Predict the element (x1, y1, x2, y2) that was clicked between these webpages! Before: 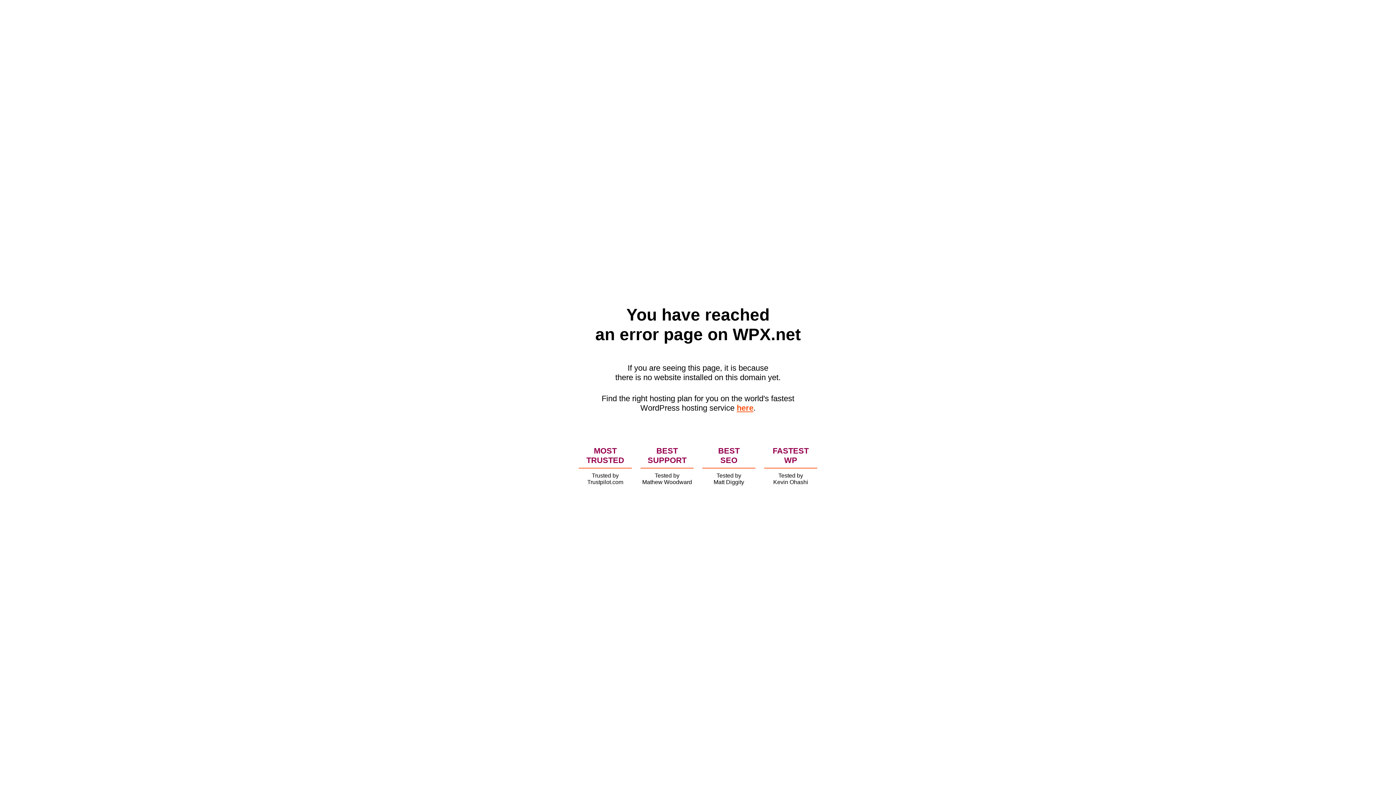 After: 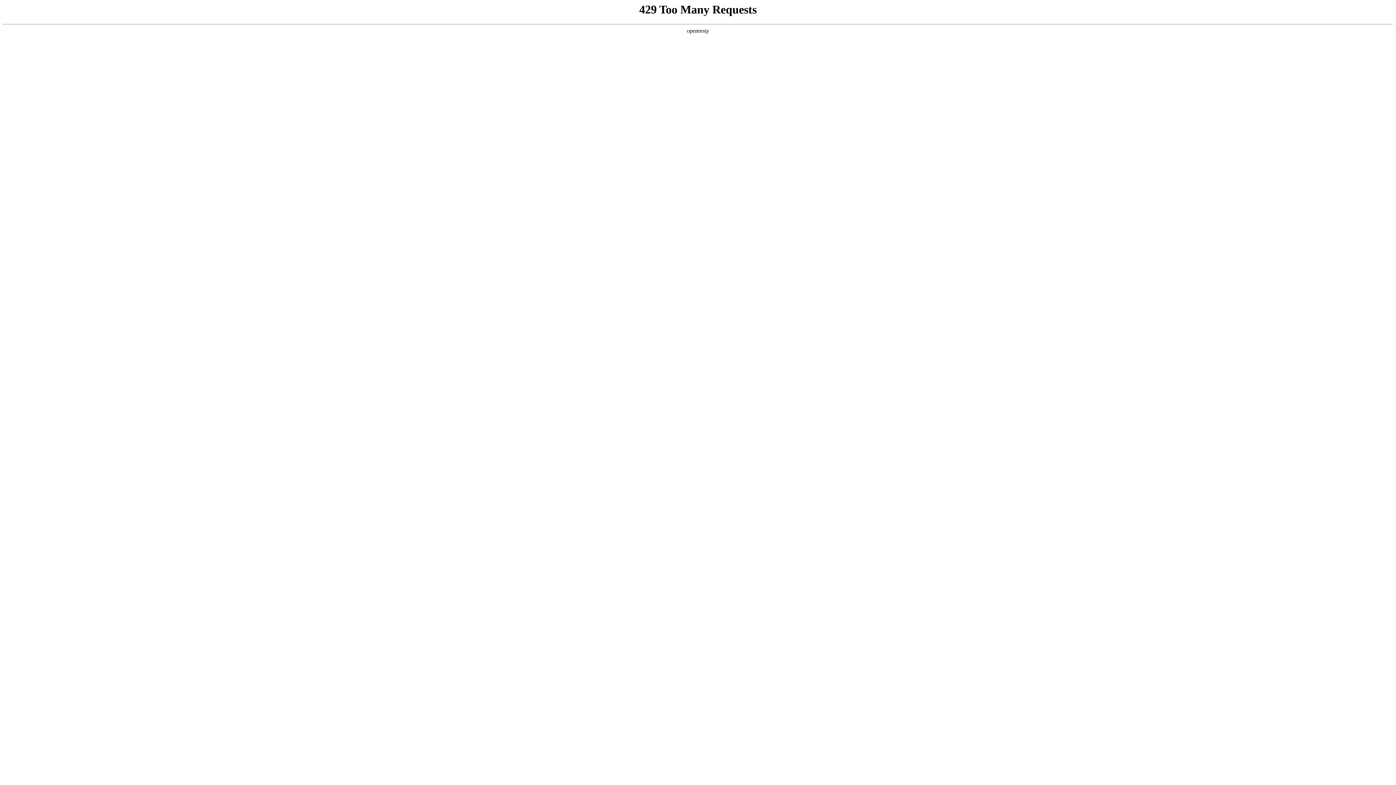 Action: bbox: (736, 403, 753, 412) label: here